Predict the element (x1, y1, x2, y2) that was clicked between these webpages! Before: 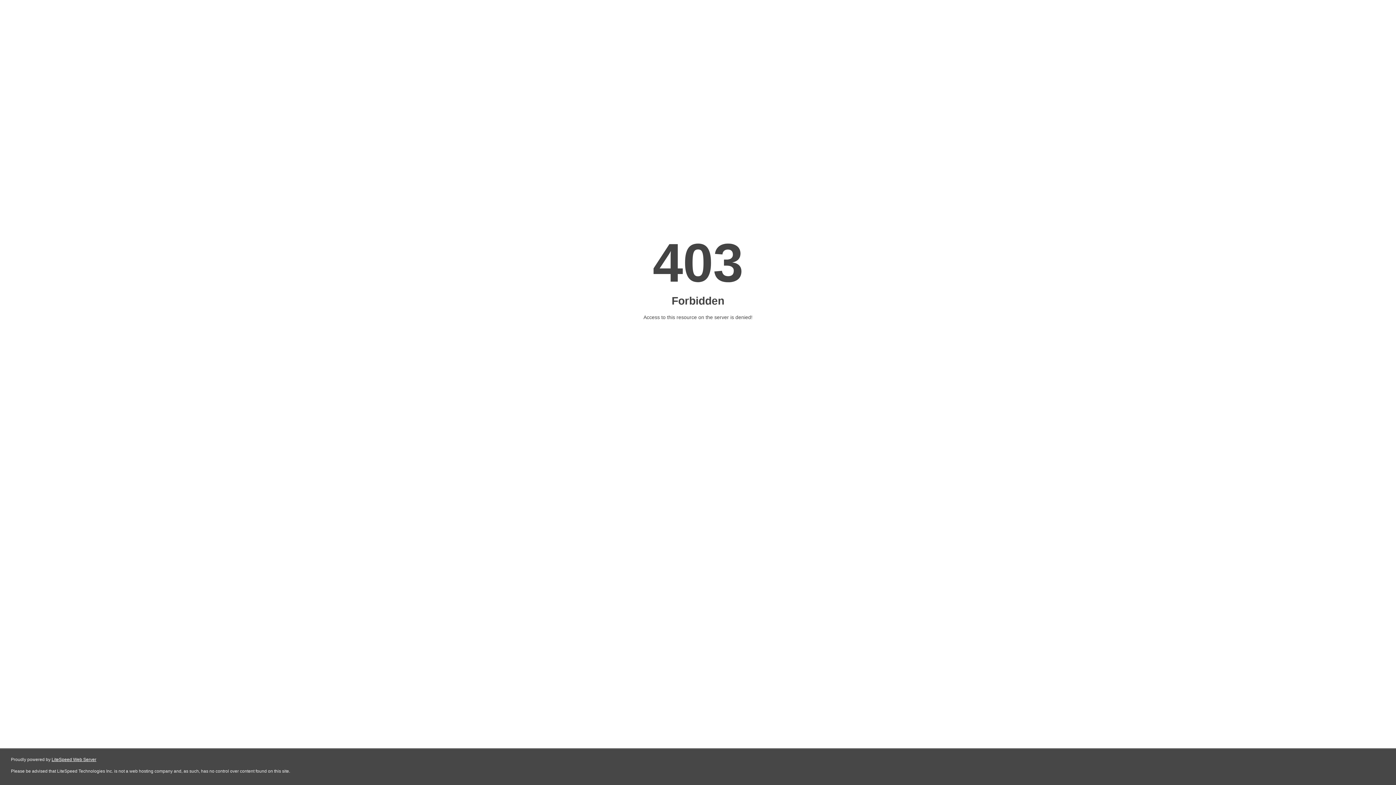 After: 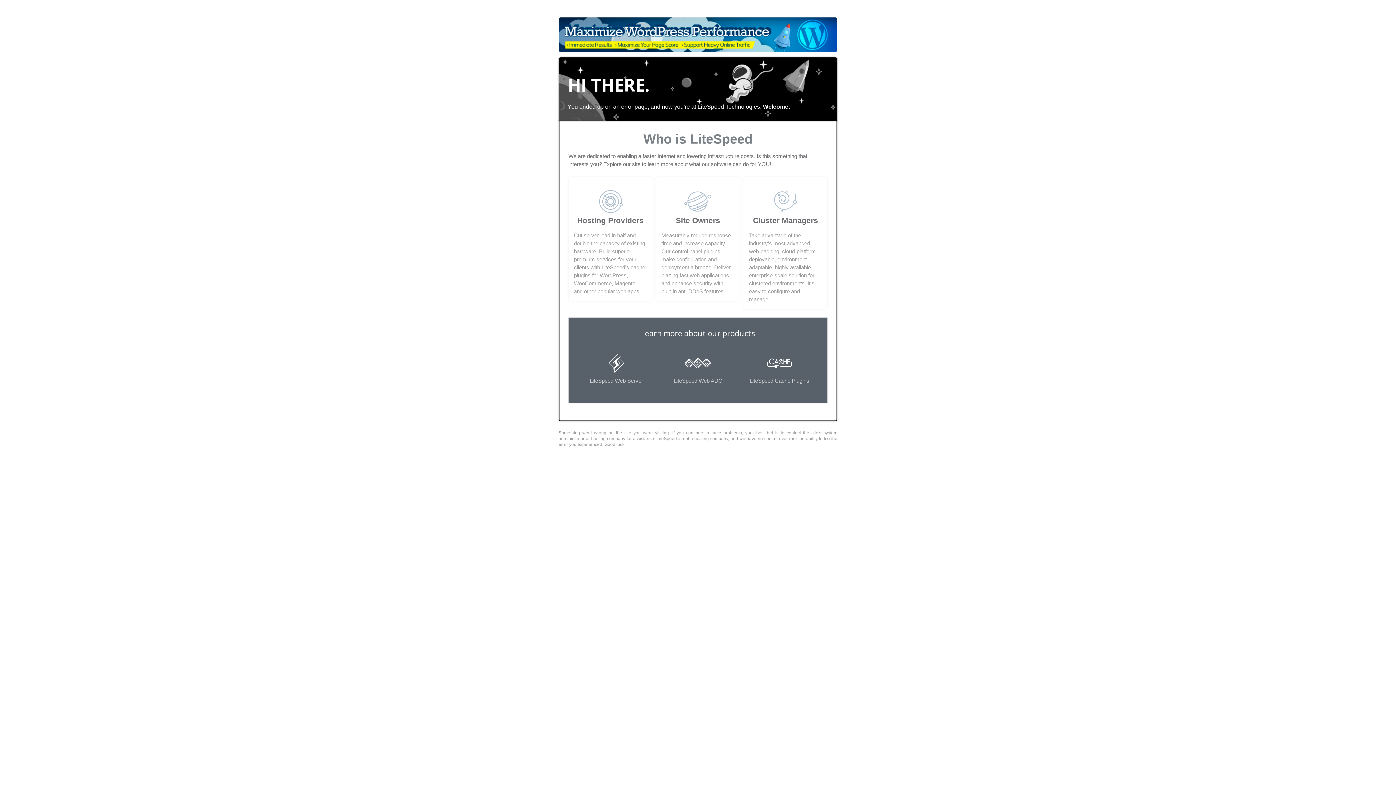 Action: bbox: (51, 757, 96, 762) label: LiteSpeed Web Server